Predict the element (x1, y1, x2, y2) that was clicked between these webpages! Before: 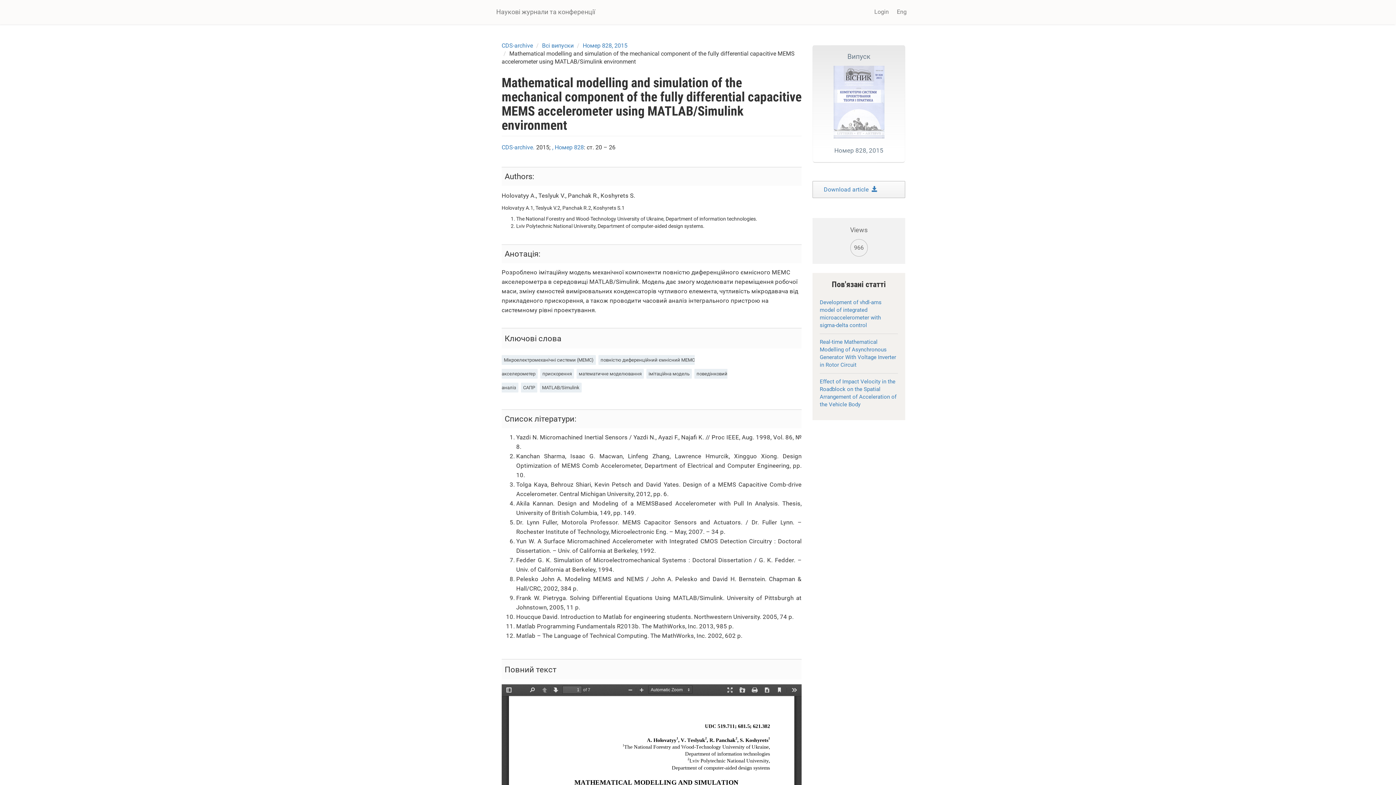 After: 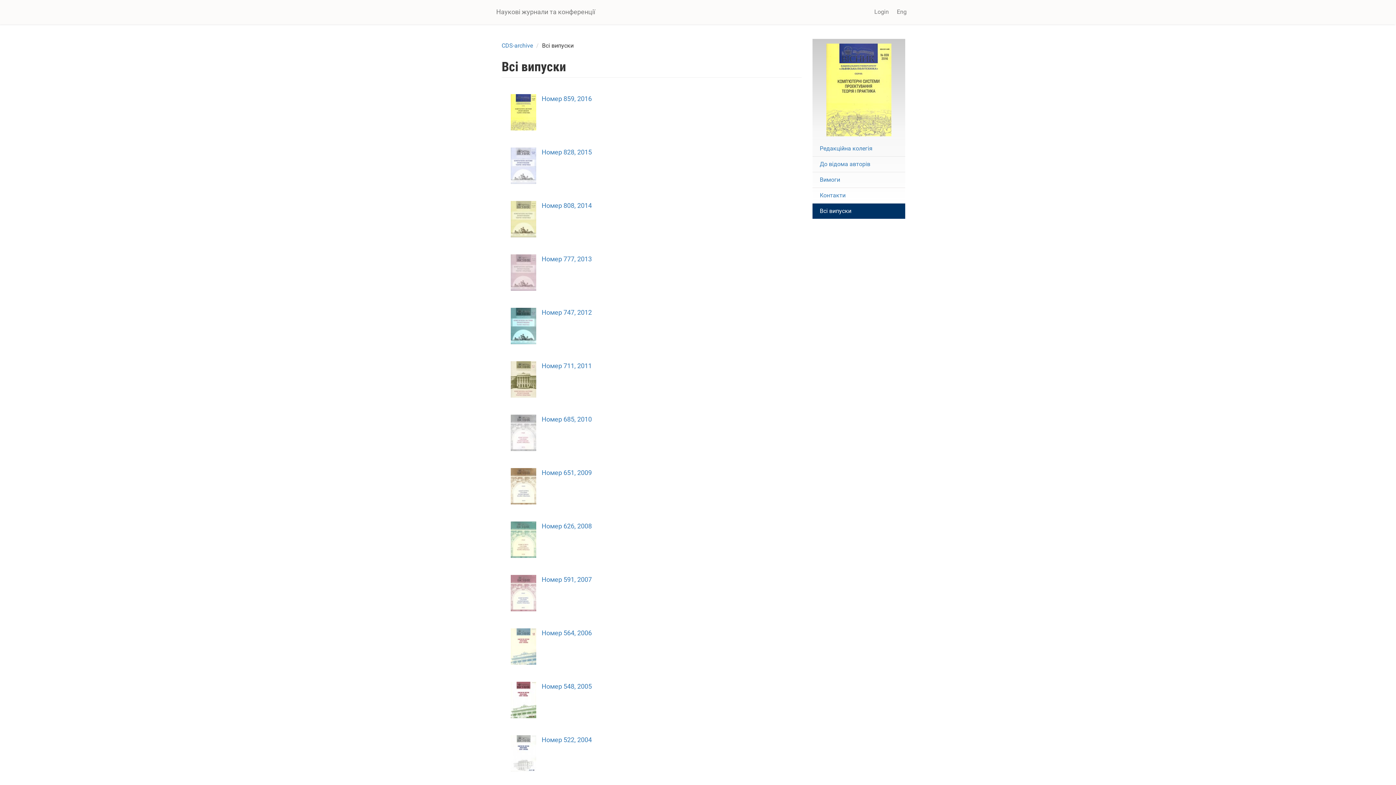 Action: label: Всі випуски bbox: (542, 42, 573, 49)